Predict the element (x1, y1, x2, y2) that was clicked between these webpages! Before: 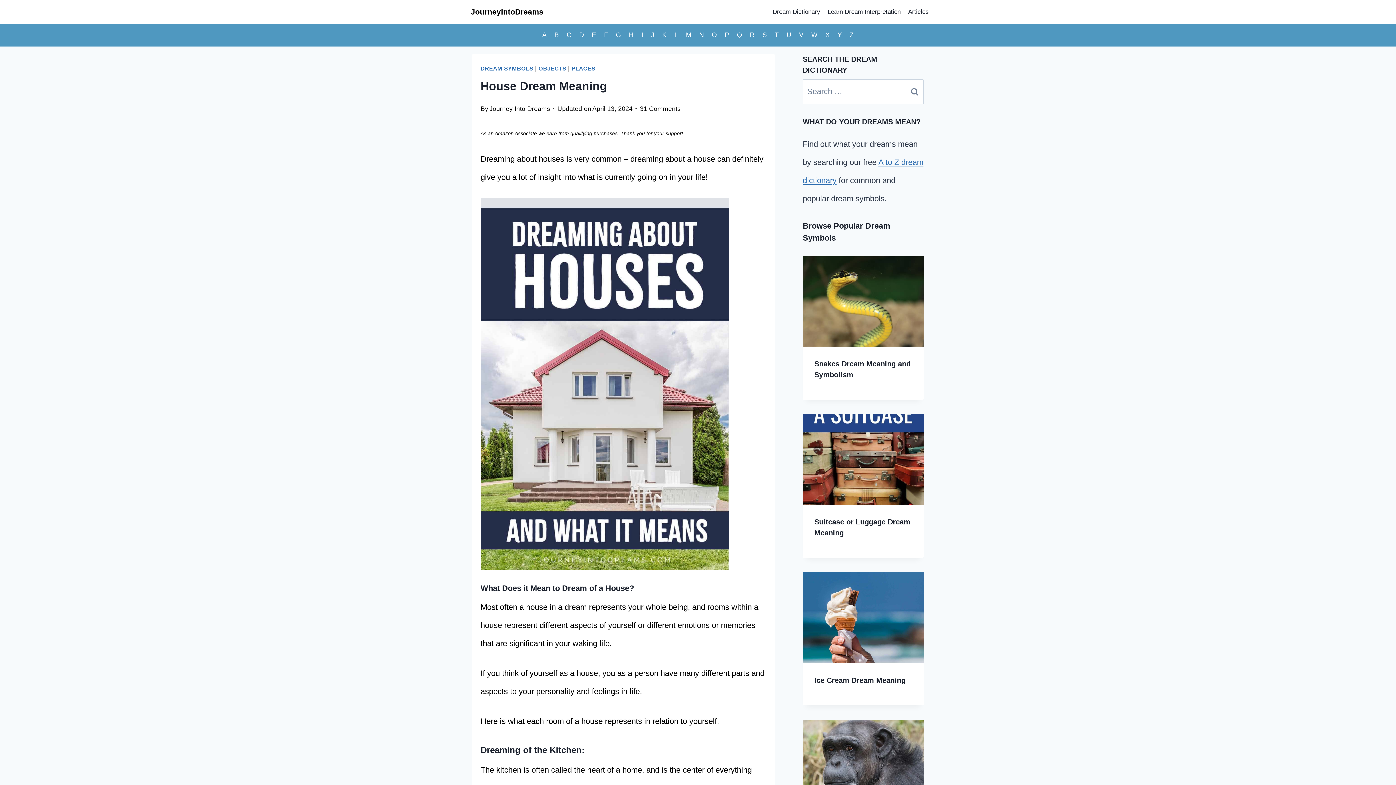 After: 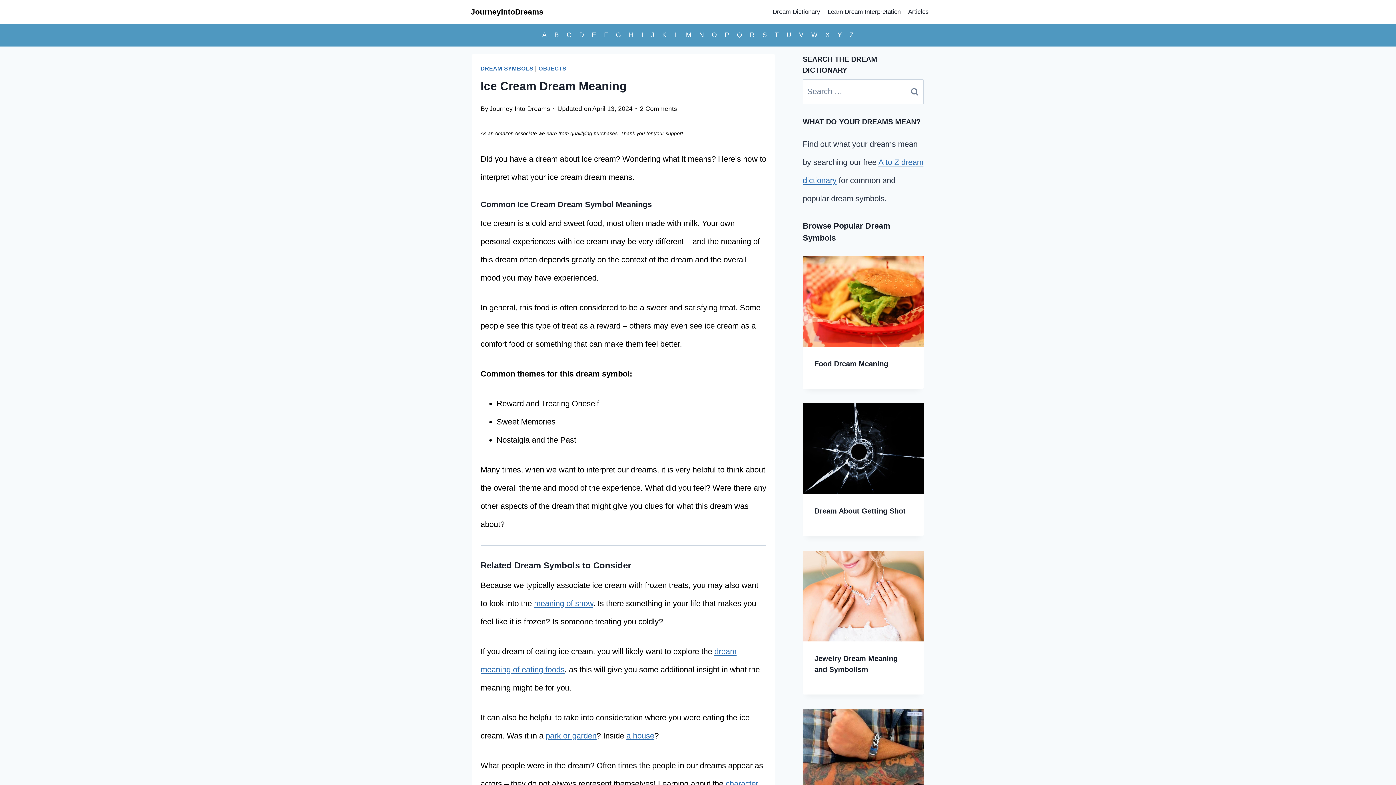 Action: bbox: (802, 572, 923, 663)